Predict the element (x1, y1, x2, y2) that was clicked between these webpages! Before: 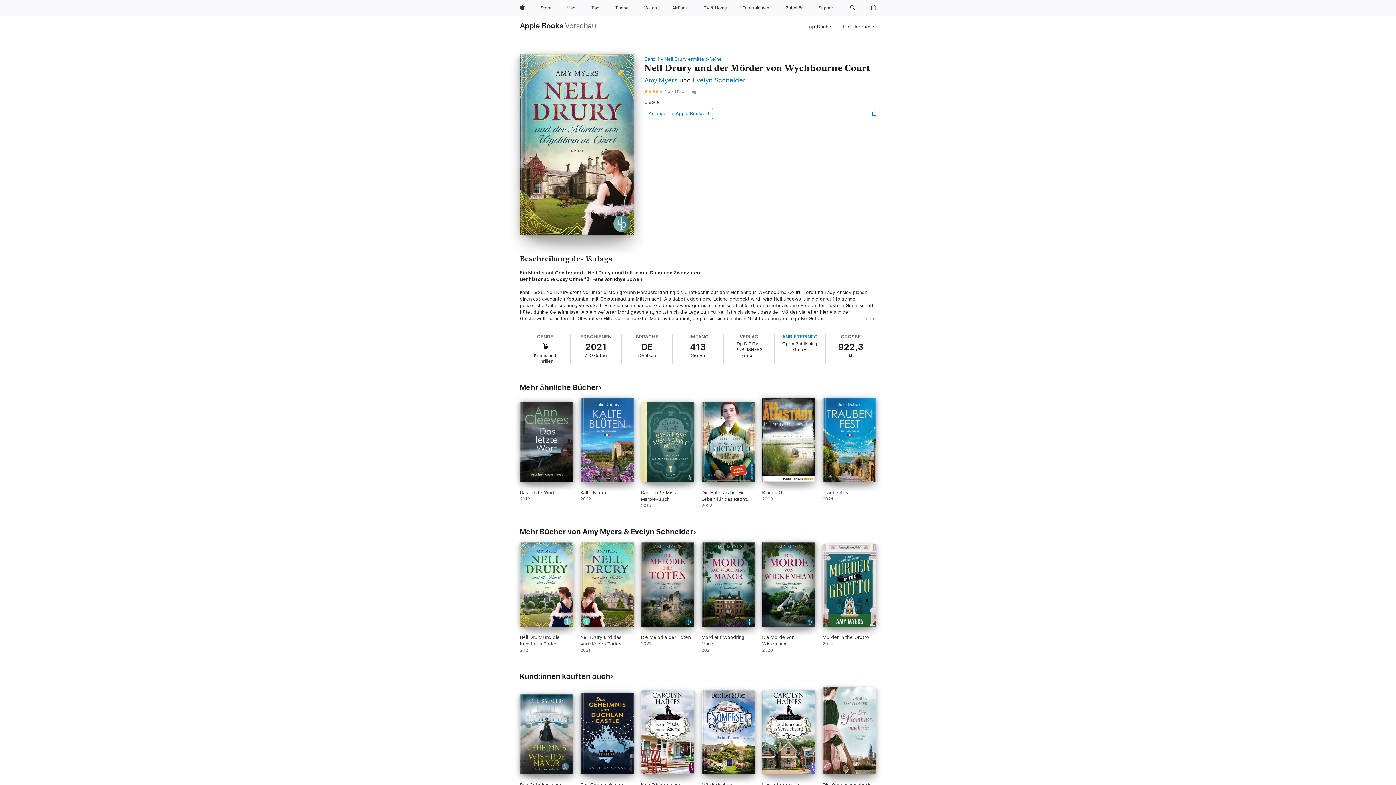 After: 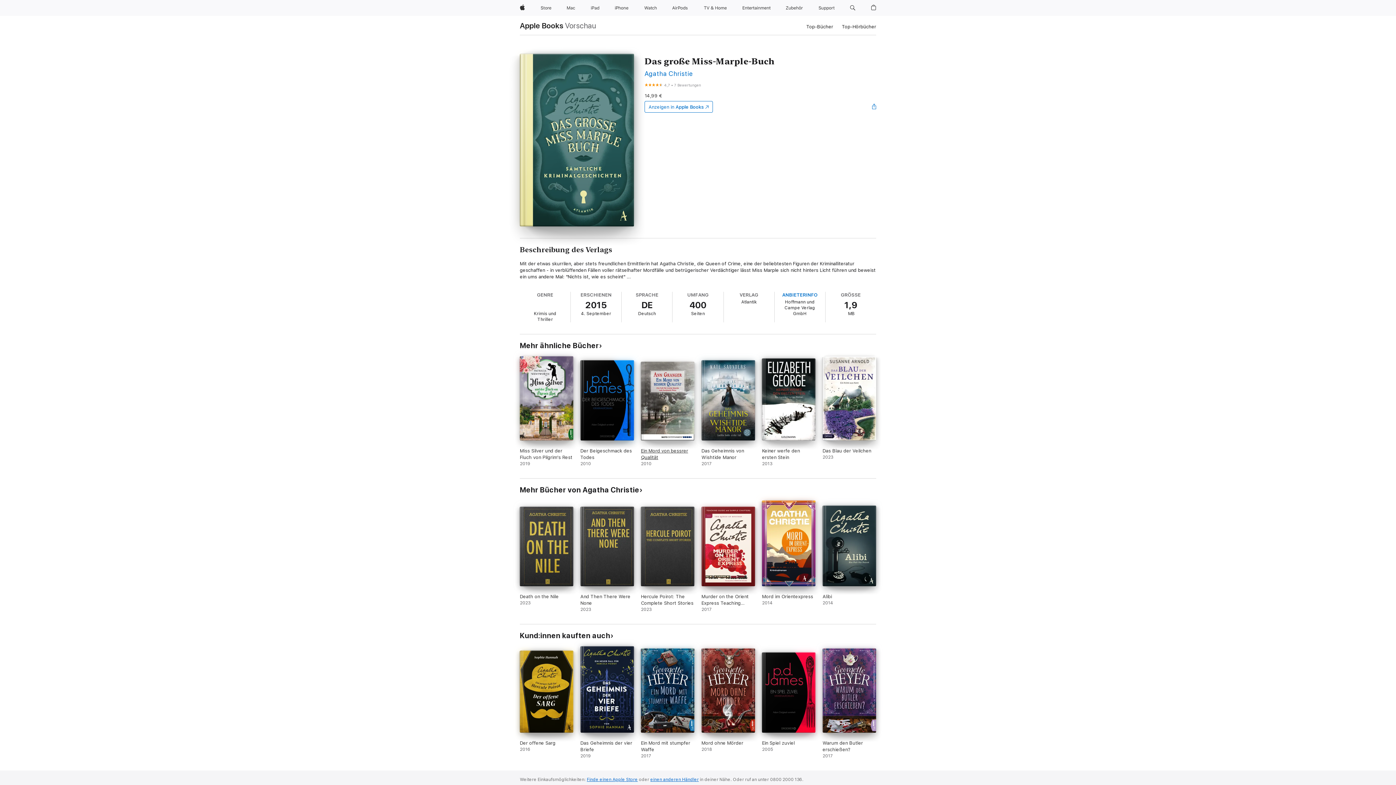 Action: bbox: (641, 402, 694, 508) label: Das große Miss-Marple-Buch. 2015.